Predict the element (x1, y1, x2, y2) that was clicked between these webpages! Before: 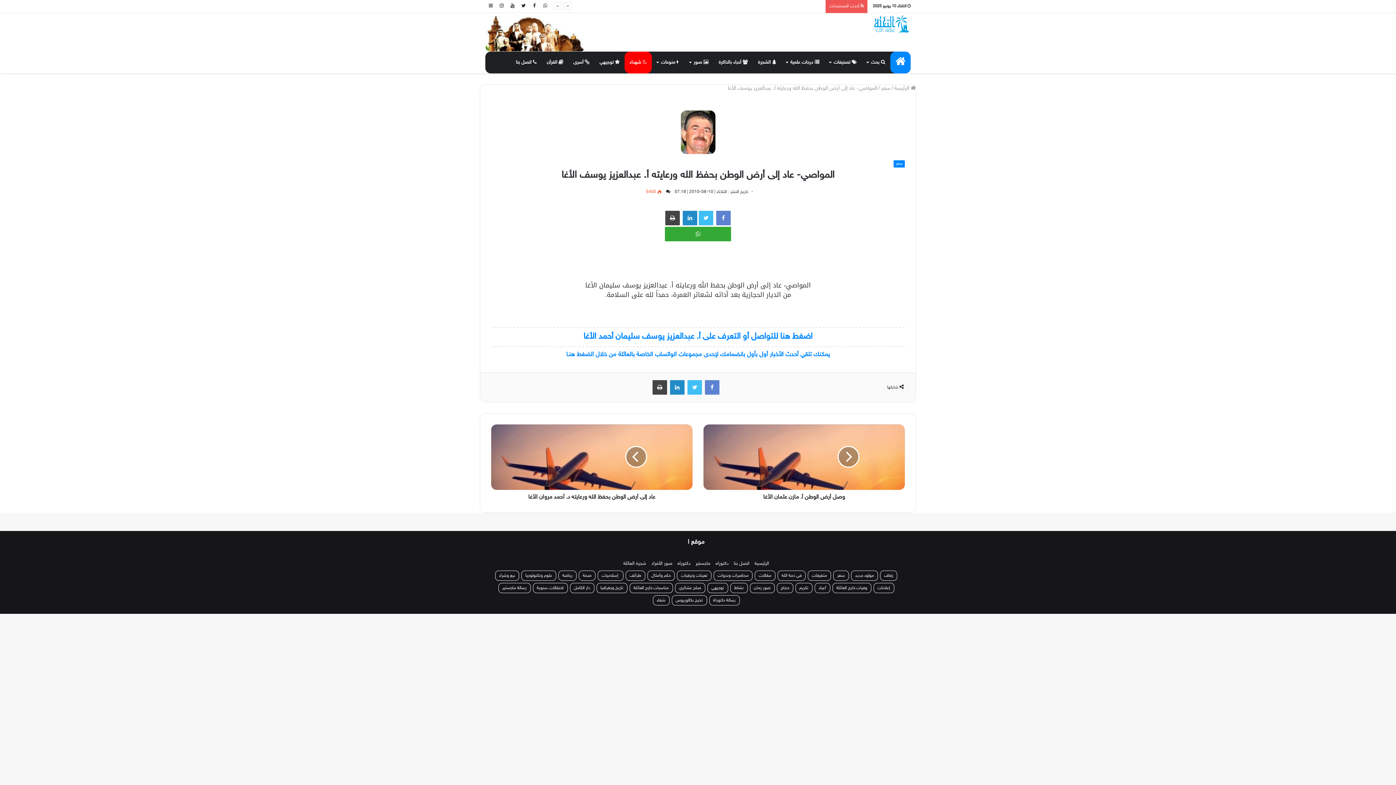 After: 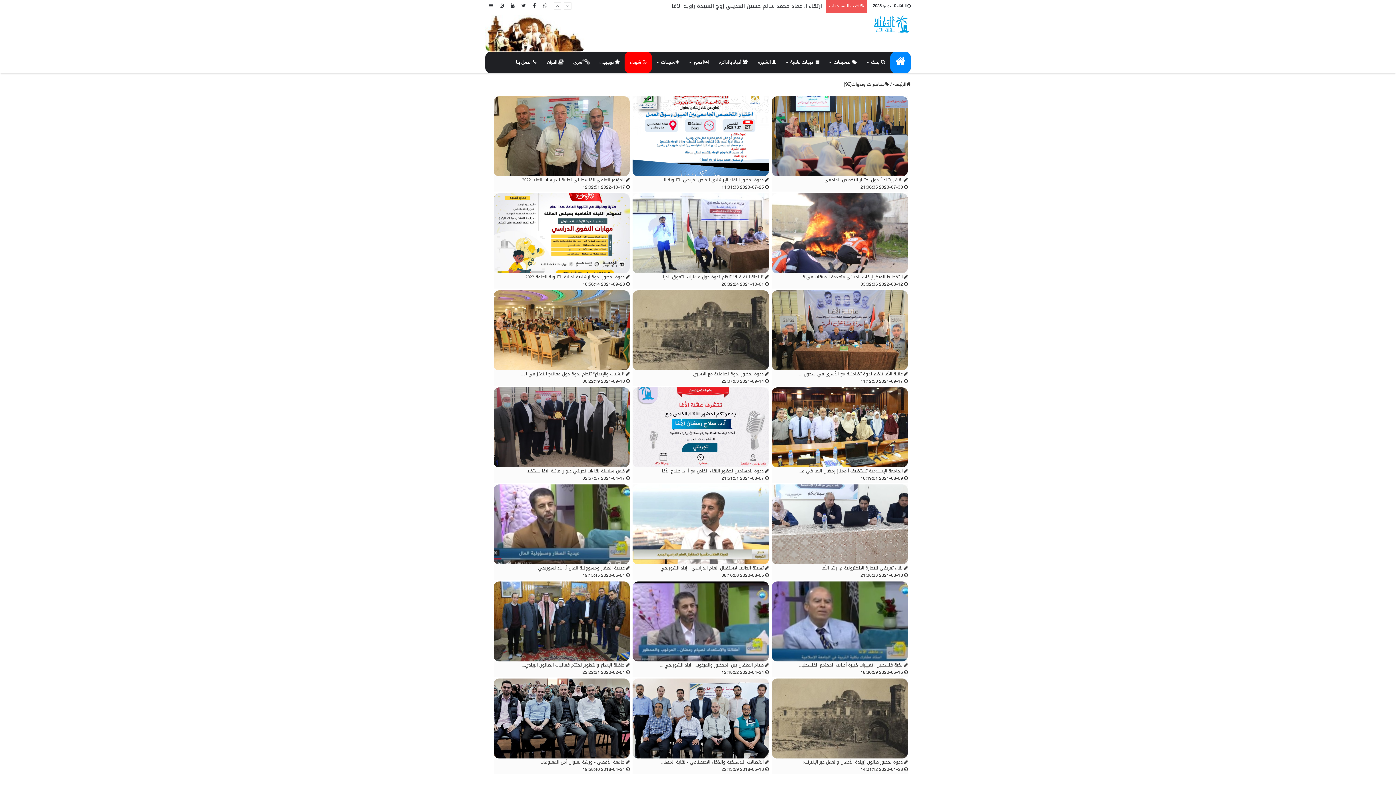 Action: label: محاضرات وندوات bbox: (713, 570, 752, 581)